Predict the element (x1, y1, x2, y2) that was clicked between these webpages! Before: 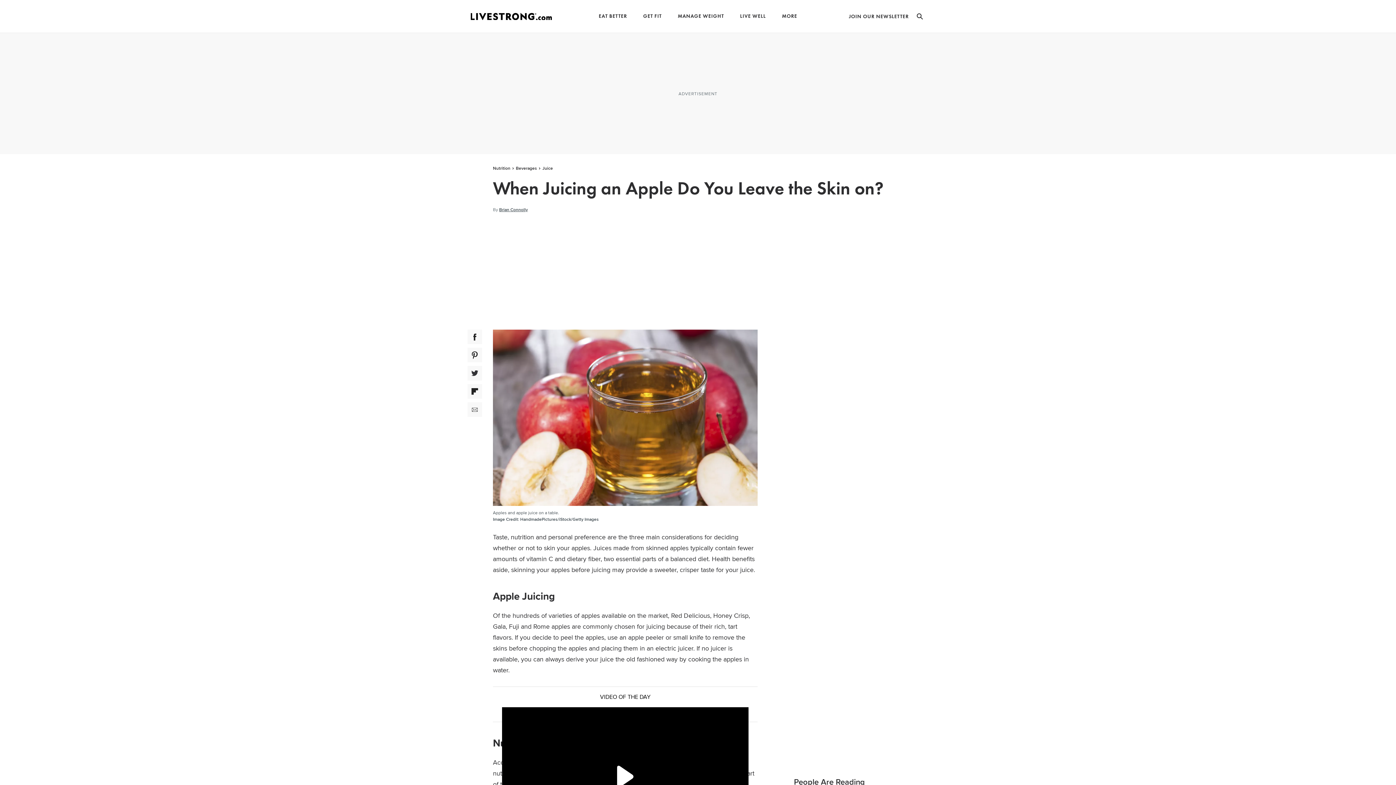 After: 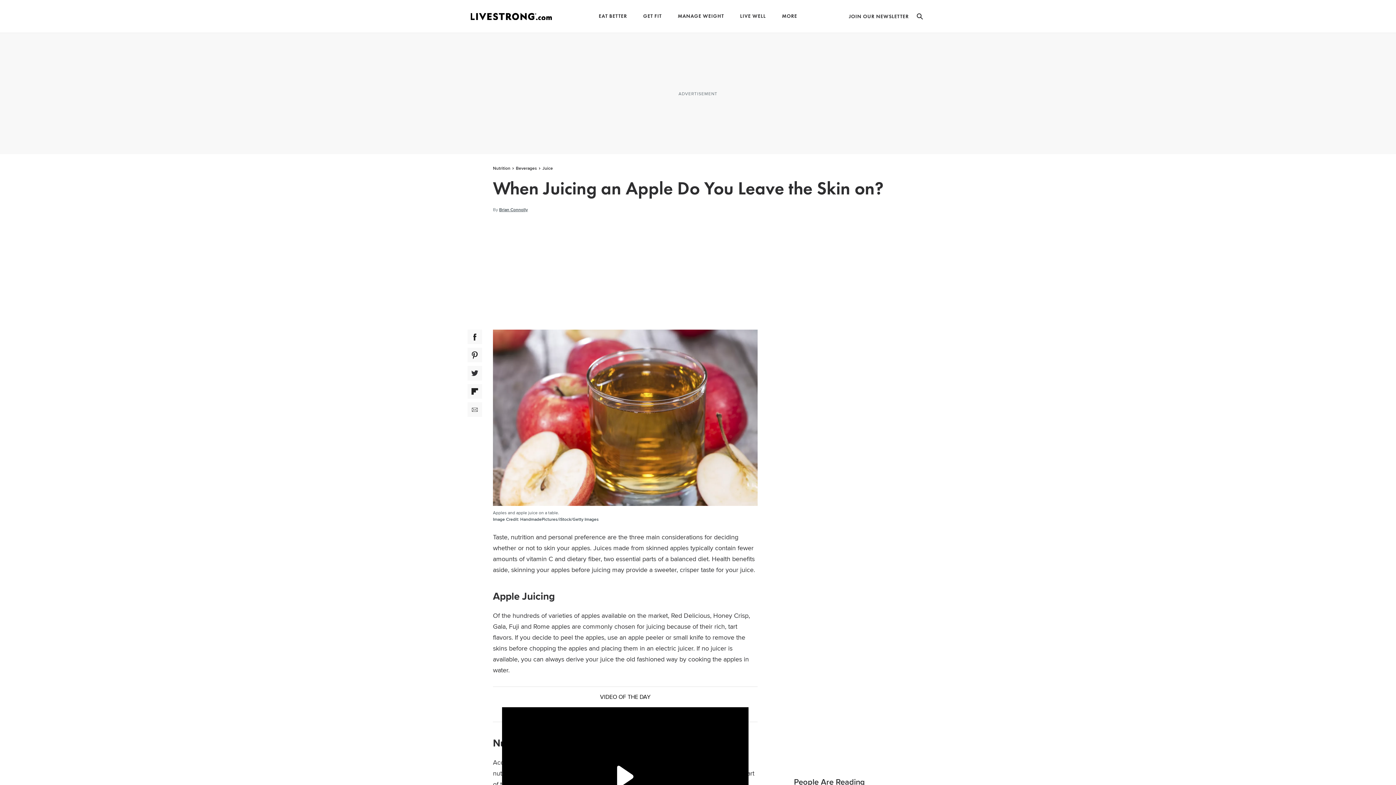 Action: label: Flipboard Social Share bbox: (467, 384, 482, 398)